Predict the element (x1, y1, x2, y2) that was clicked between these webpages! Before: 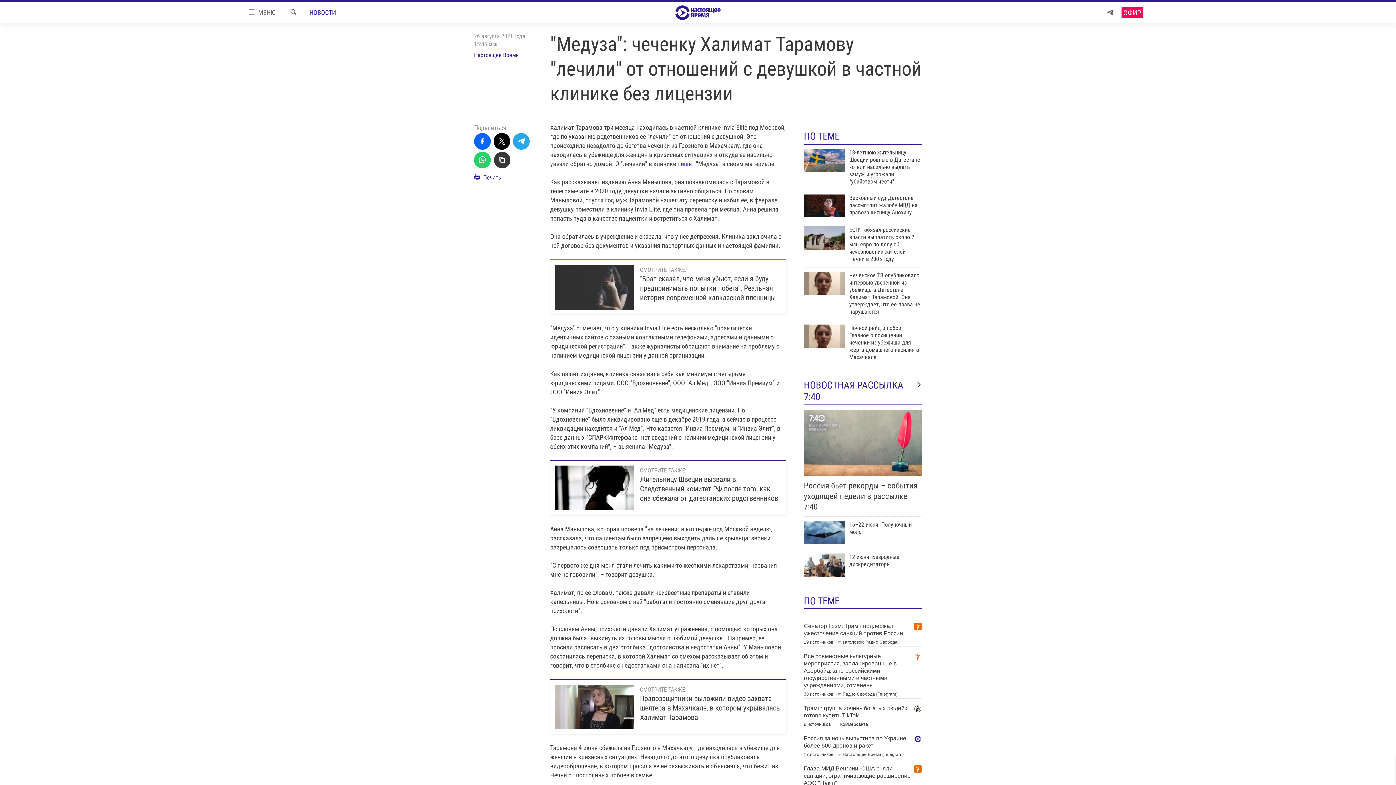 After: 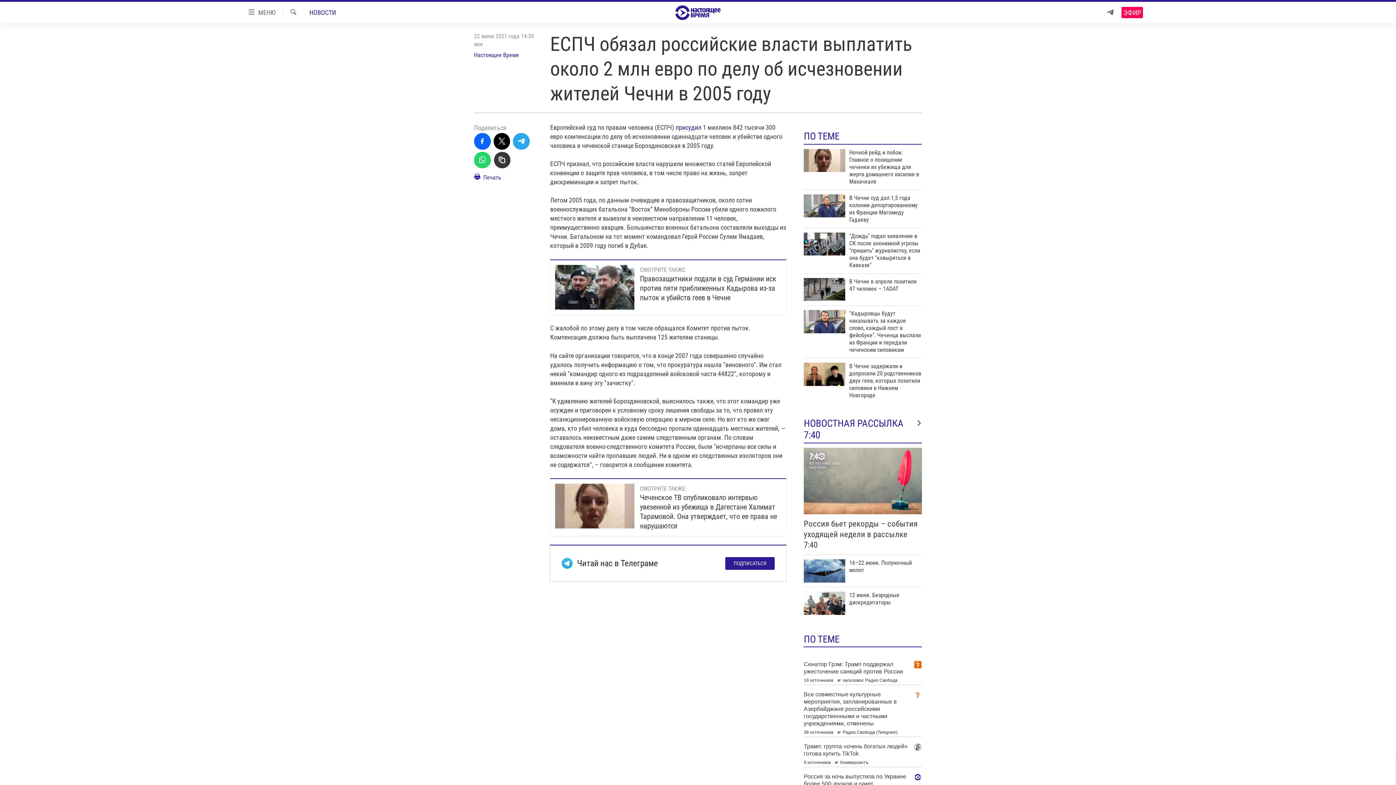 Action: bbox: (804, 226, 845, 249)